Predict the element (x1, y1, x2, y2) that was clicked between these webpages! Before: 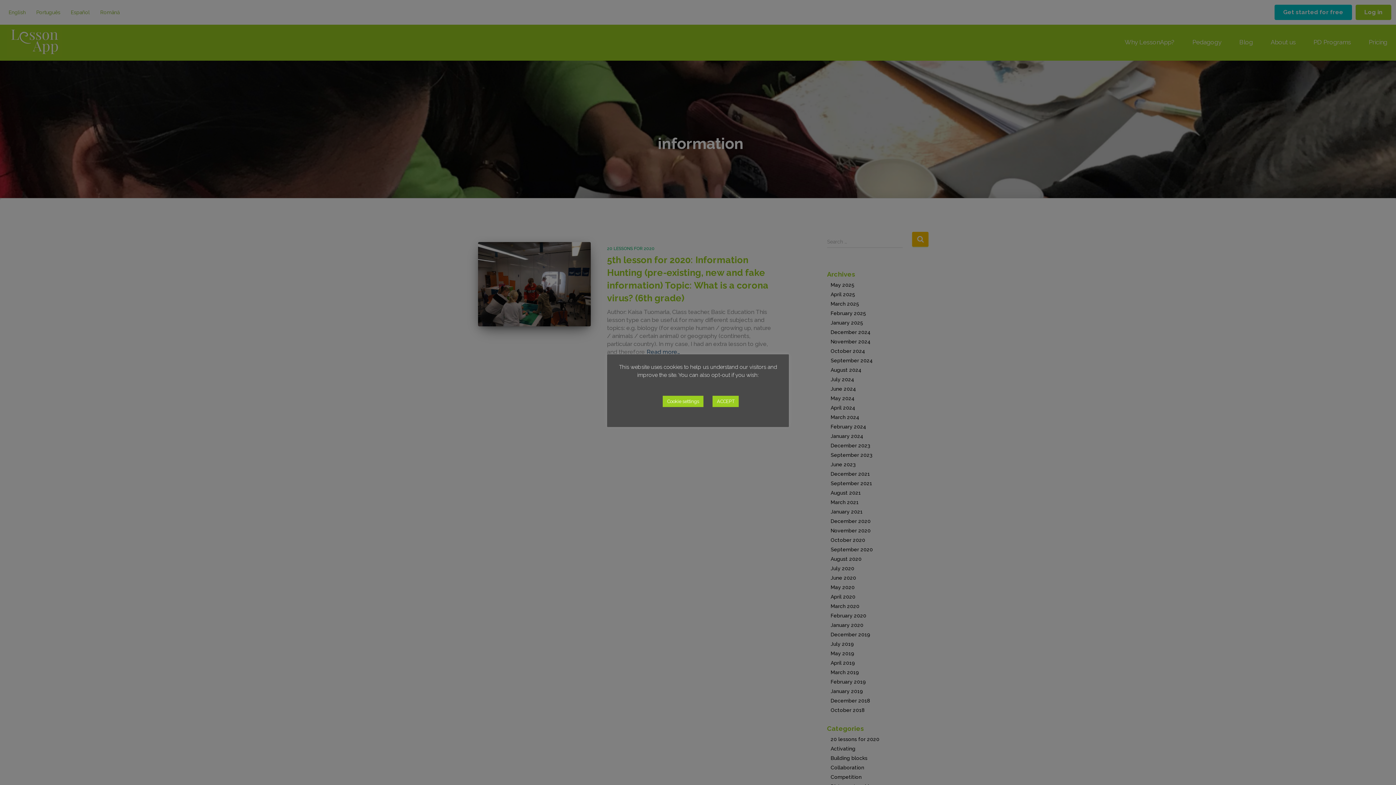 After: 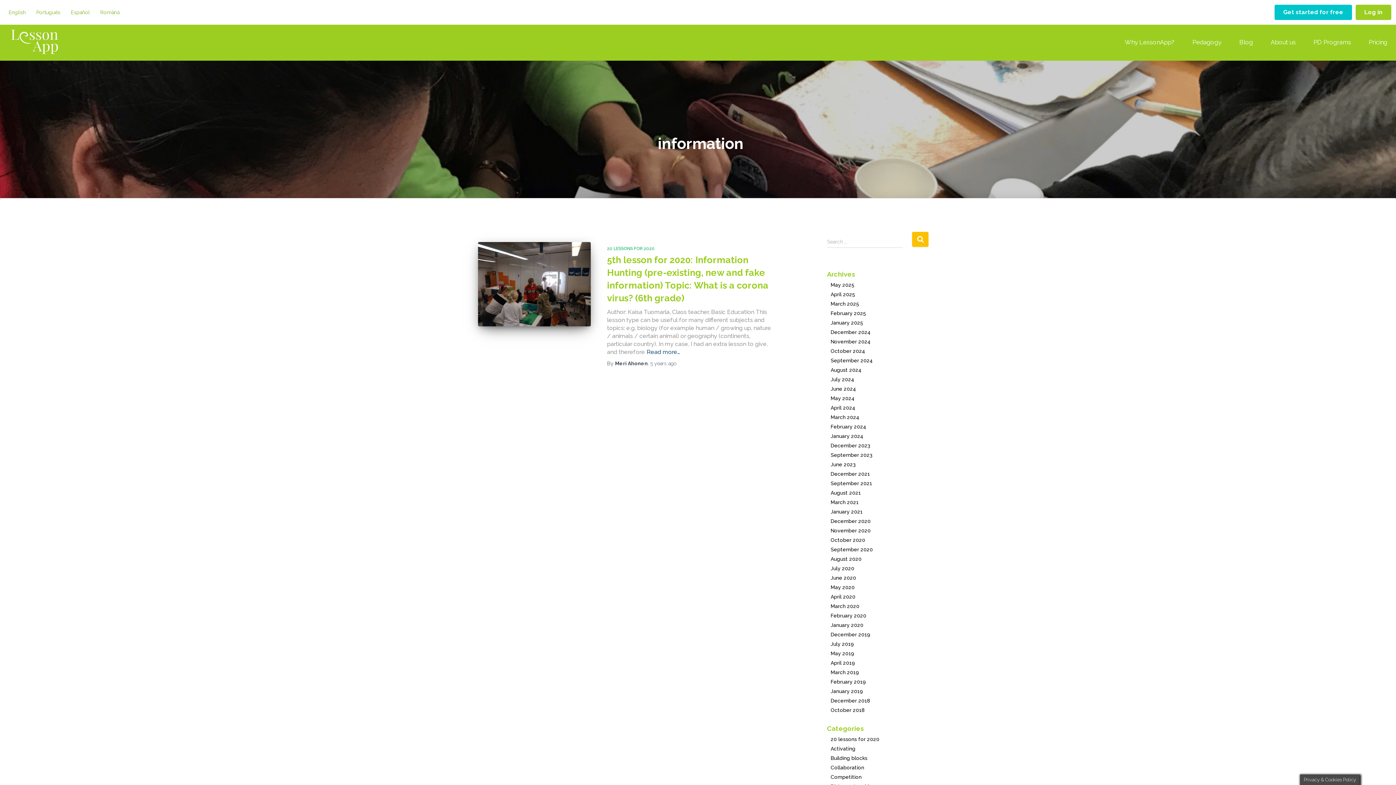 Action: bbox: (712, 396, 738, 407) label: ACCEPT